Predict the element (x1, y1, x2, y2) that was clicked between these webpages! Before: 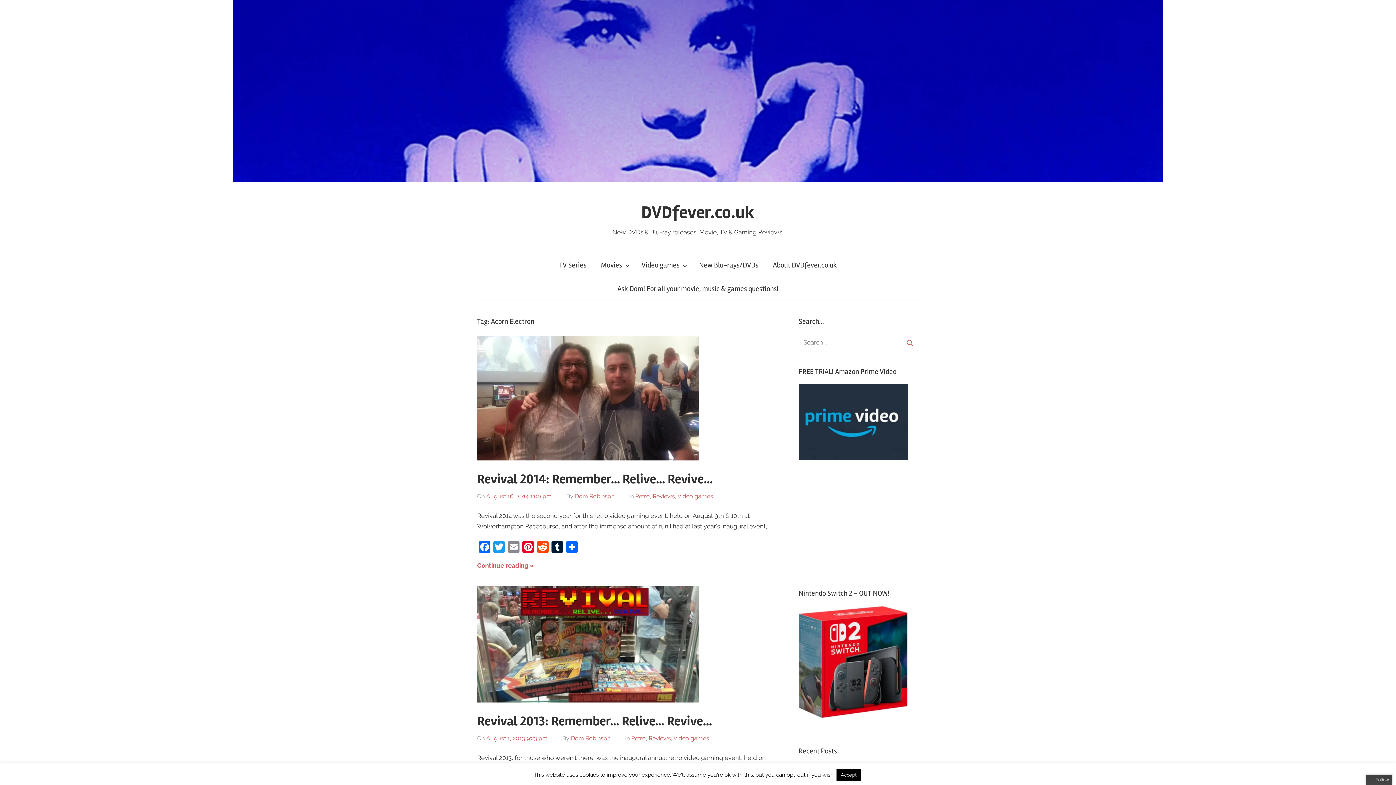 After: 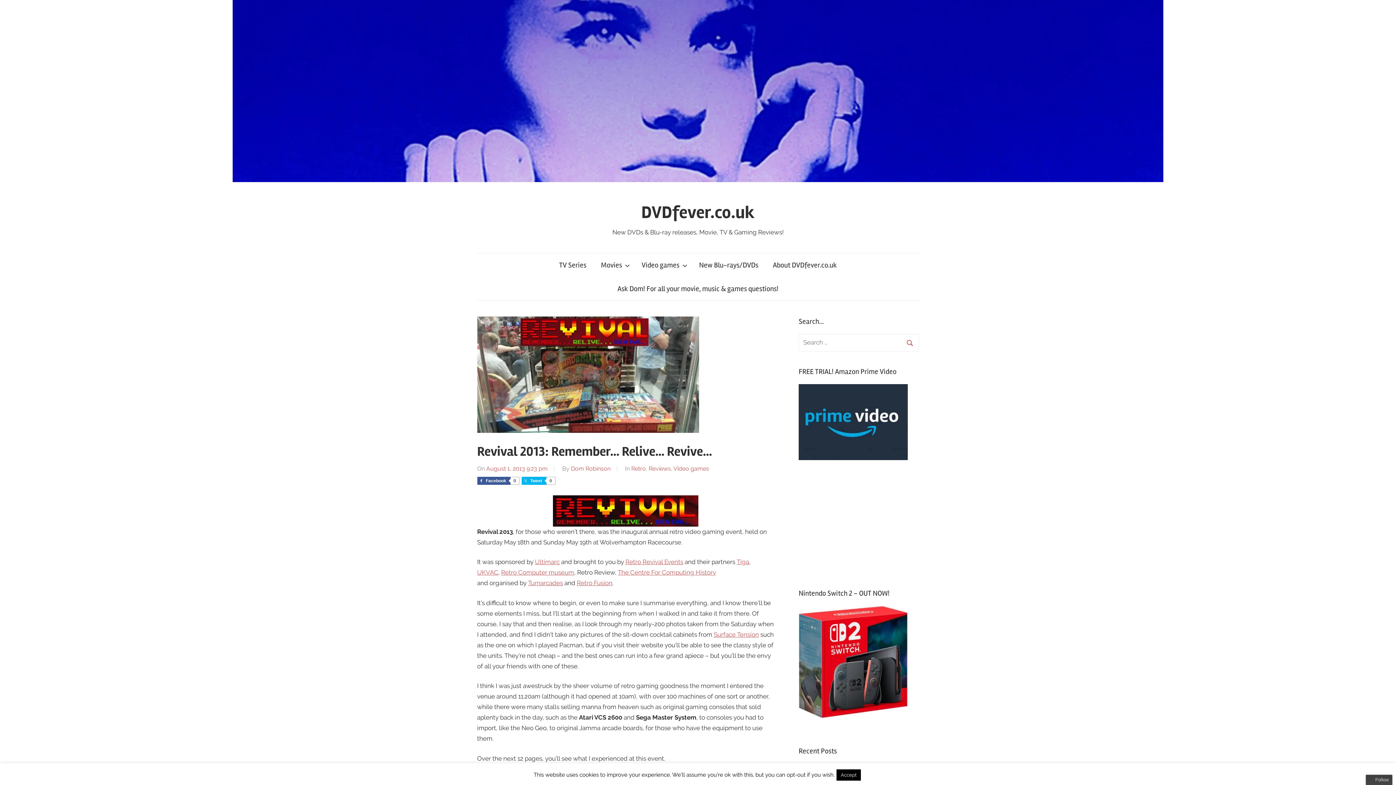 Action: bbox: (477, 588, 699, 595)